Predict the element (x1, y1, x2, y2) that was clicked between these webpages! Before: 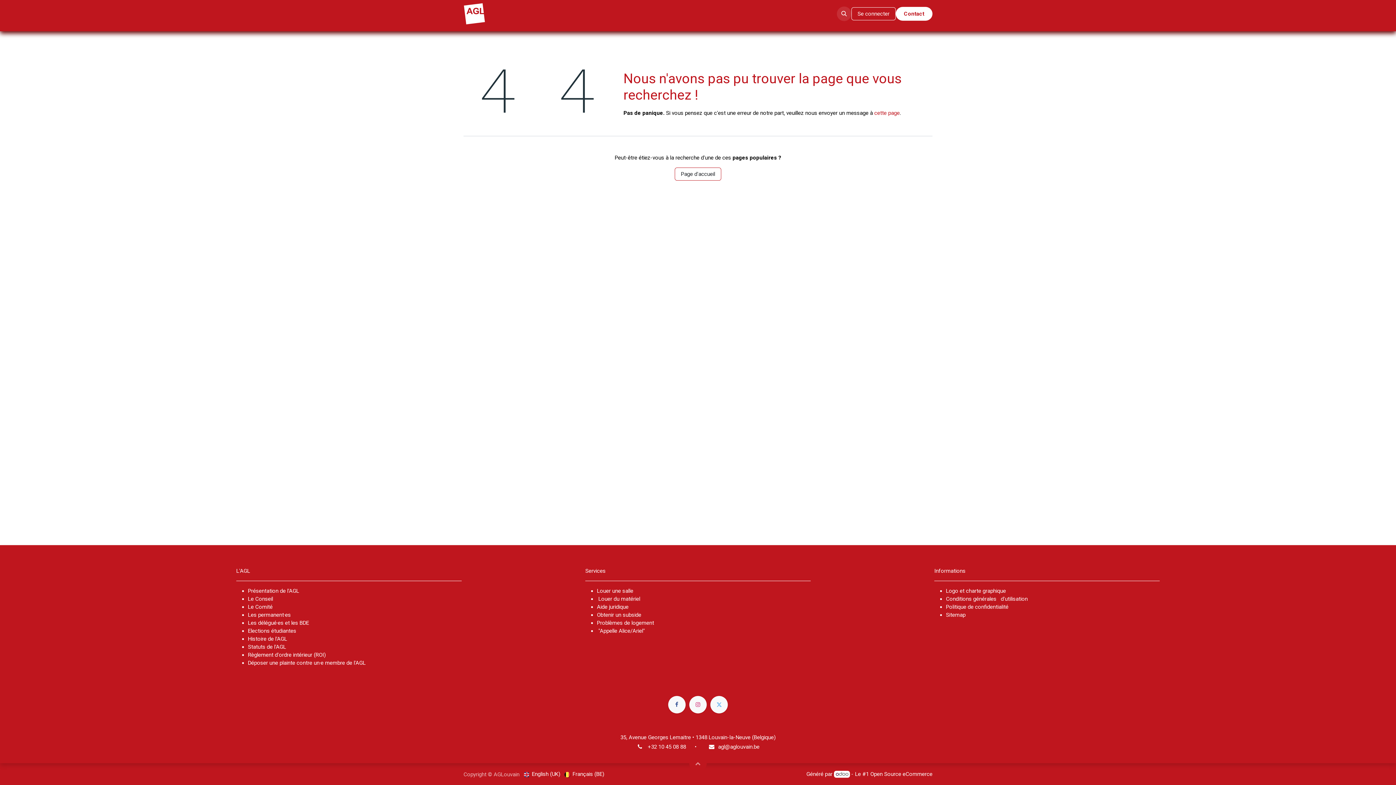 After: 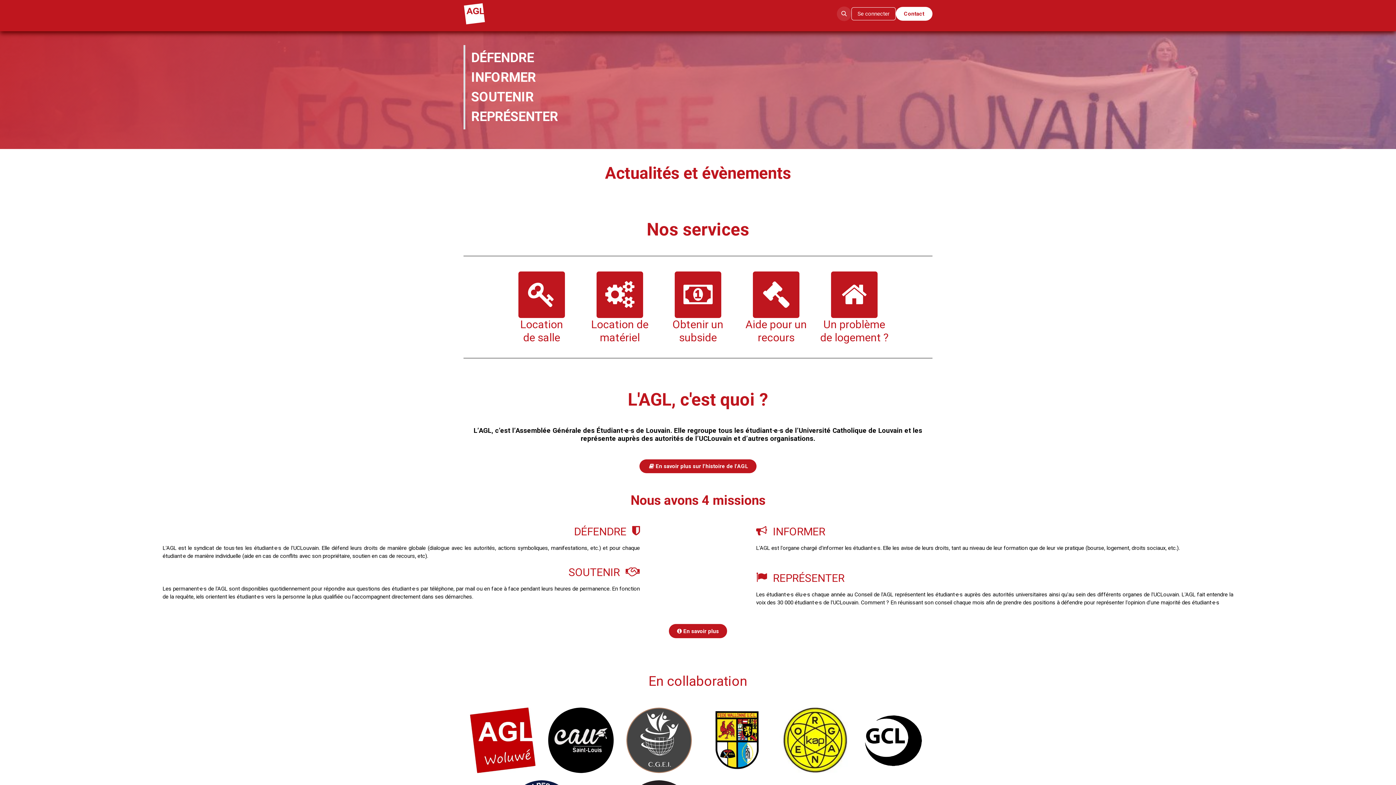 Action: label: Accueil bbox: (522, 6, 545, 20)